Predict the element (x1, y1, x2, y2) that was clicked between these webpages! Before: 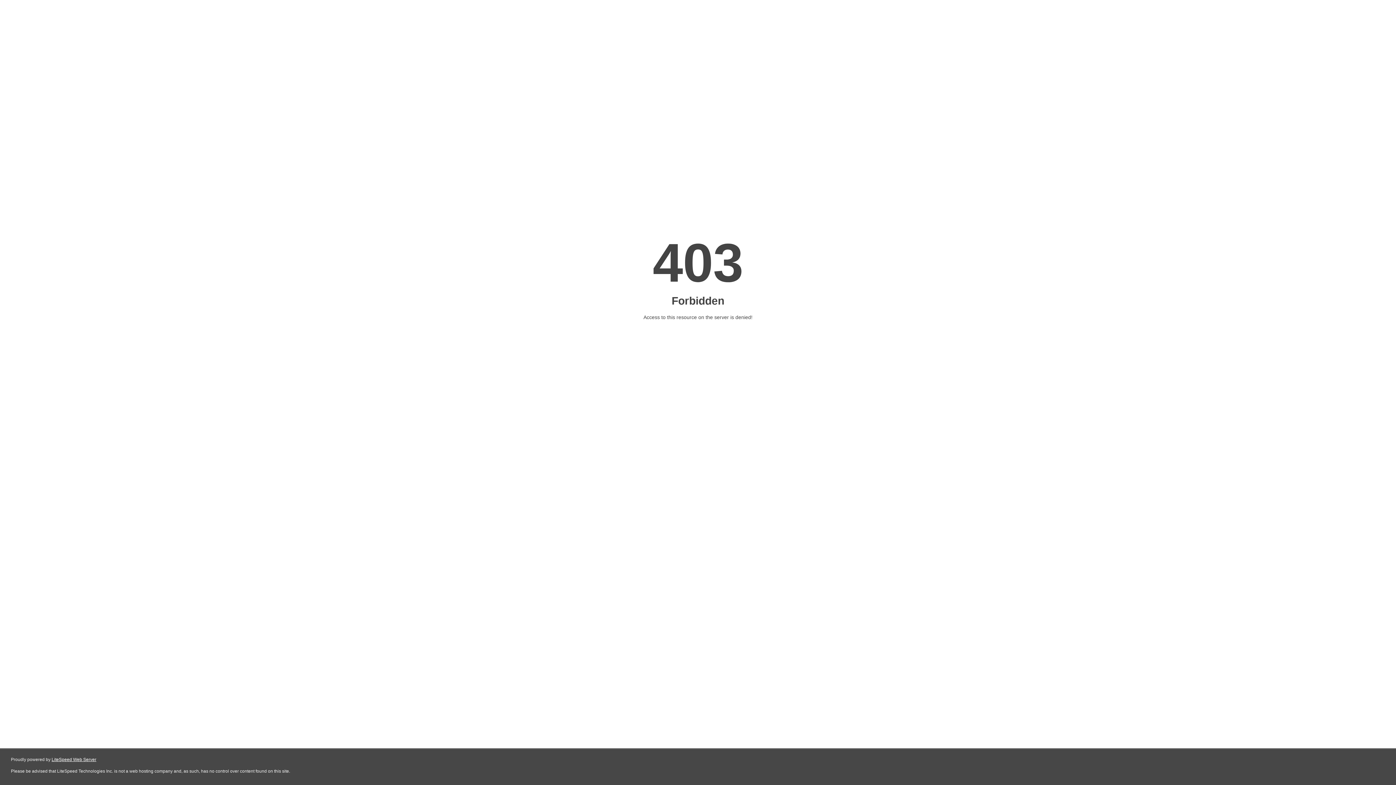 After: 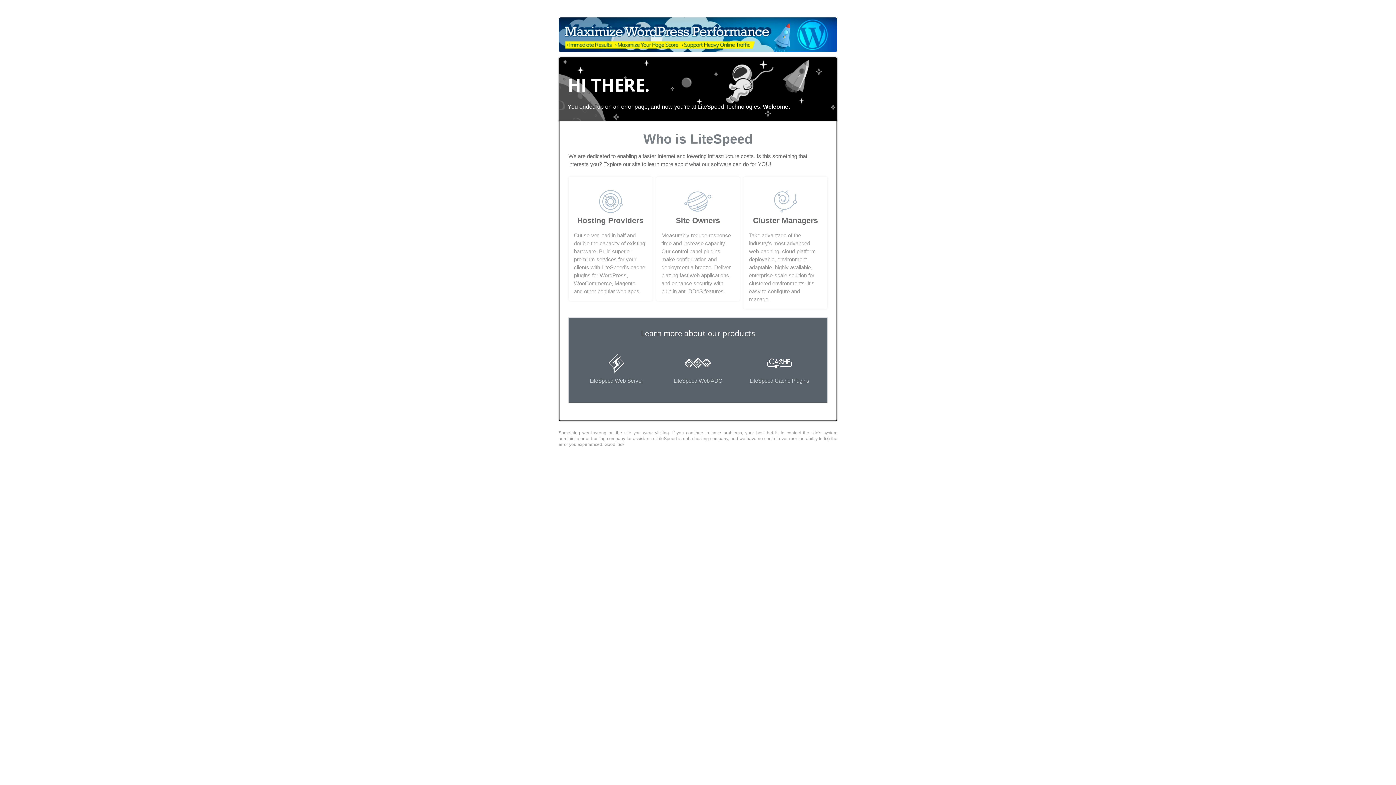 Action: label: LiteSpeed Web Server bbox: (51, 757, 96, 762)